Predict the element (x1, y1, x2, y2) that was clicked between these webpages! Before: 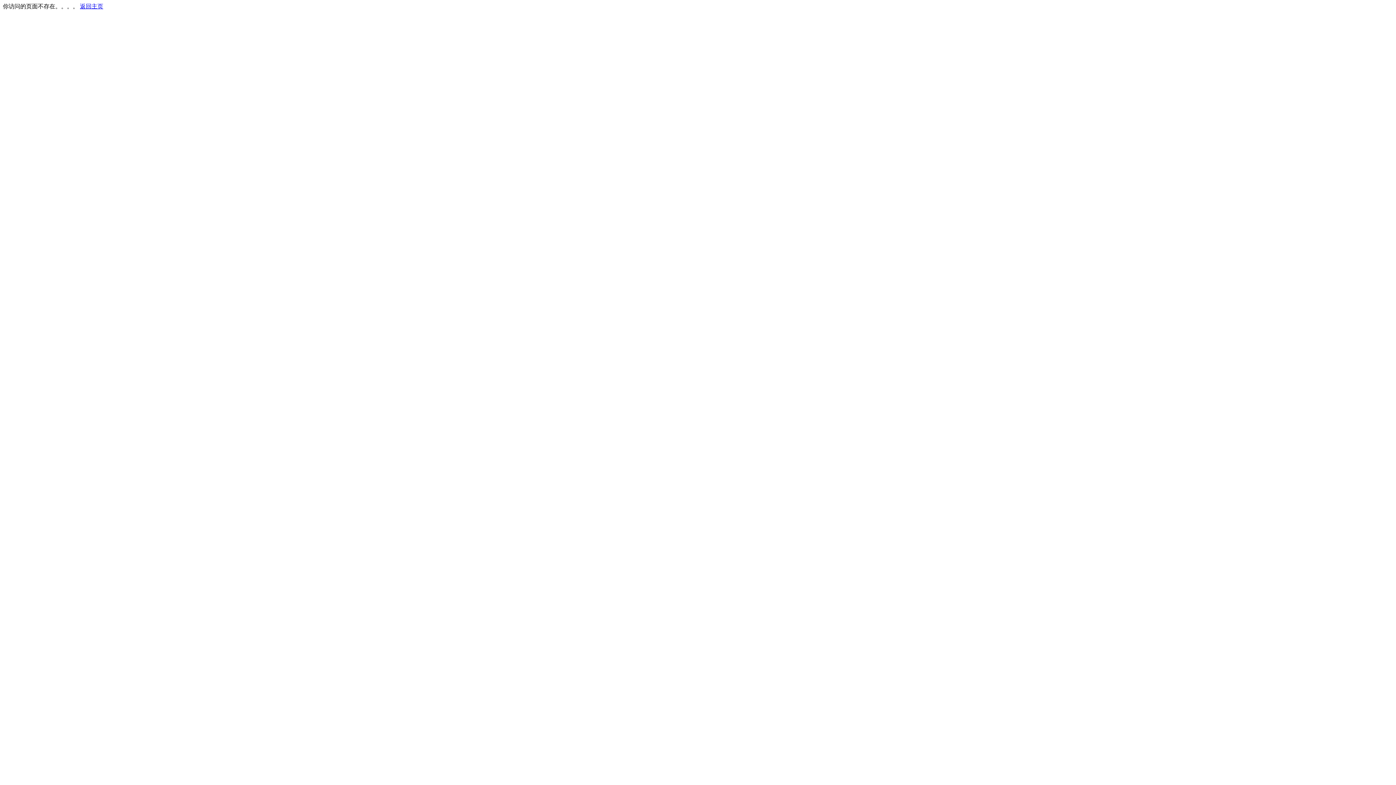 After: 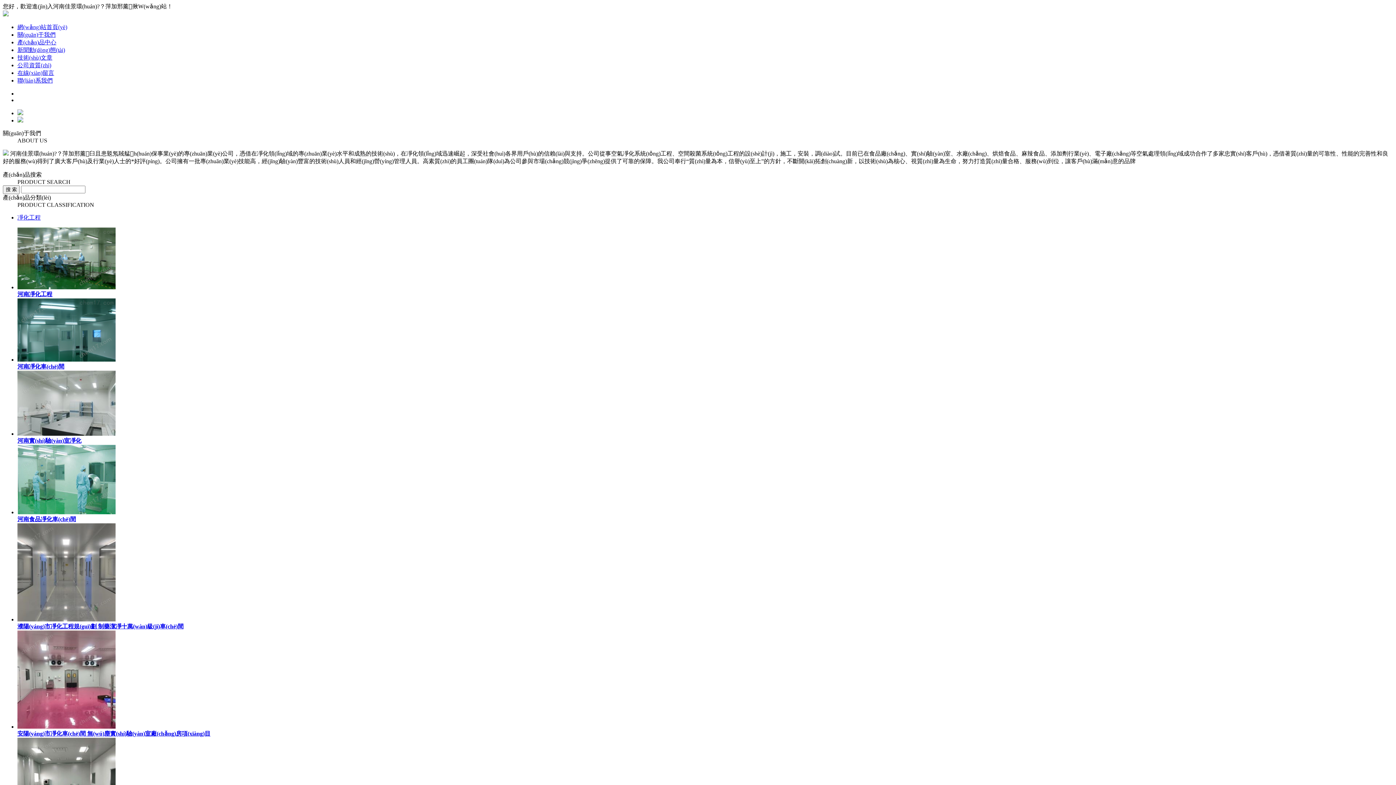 Action: bbox: (80, 3, 103, 9) label: 返回主页